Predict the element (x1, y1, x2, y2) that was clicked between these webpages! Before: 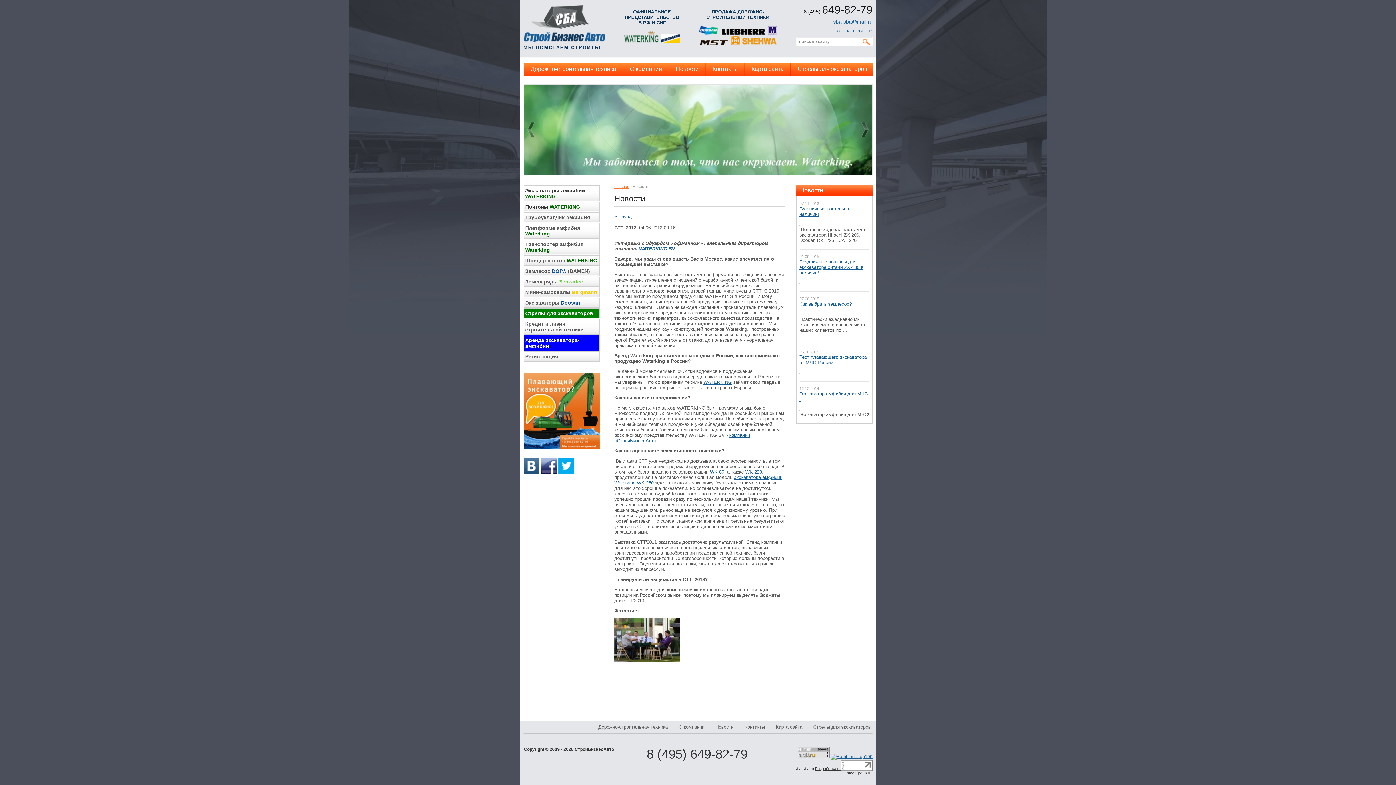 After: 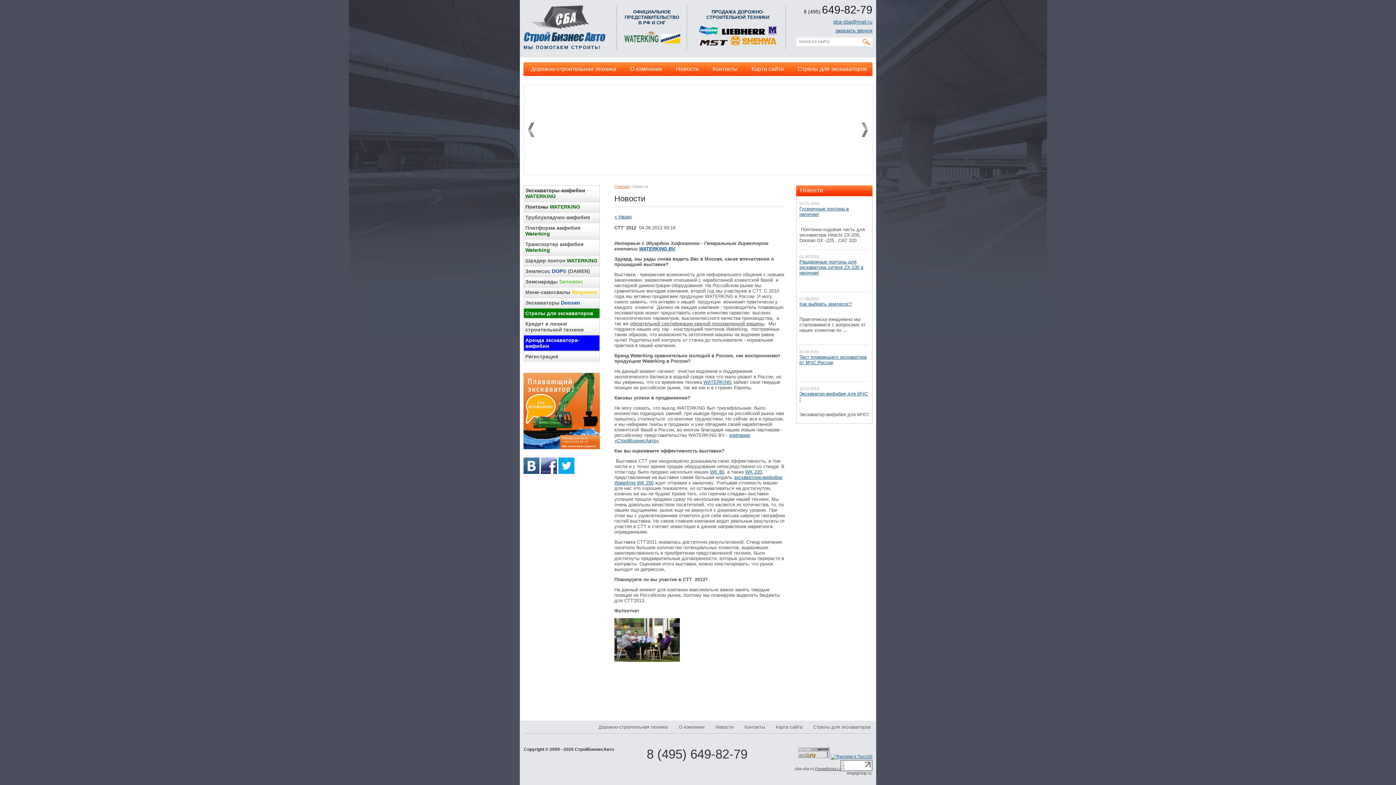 Action: bbox: (840, 767, 872, 772)